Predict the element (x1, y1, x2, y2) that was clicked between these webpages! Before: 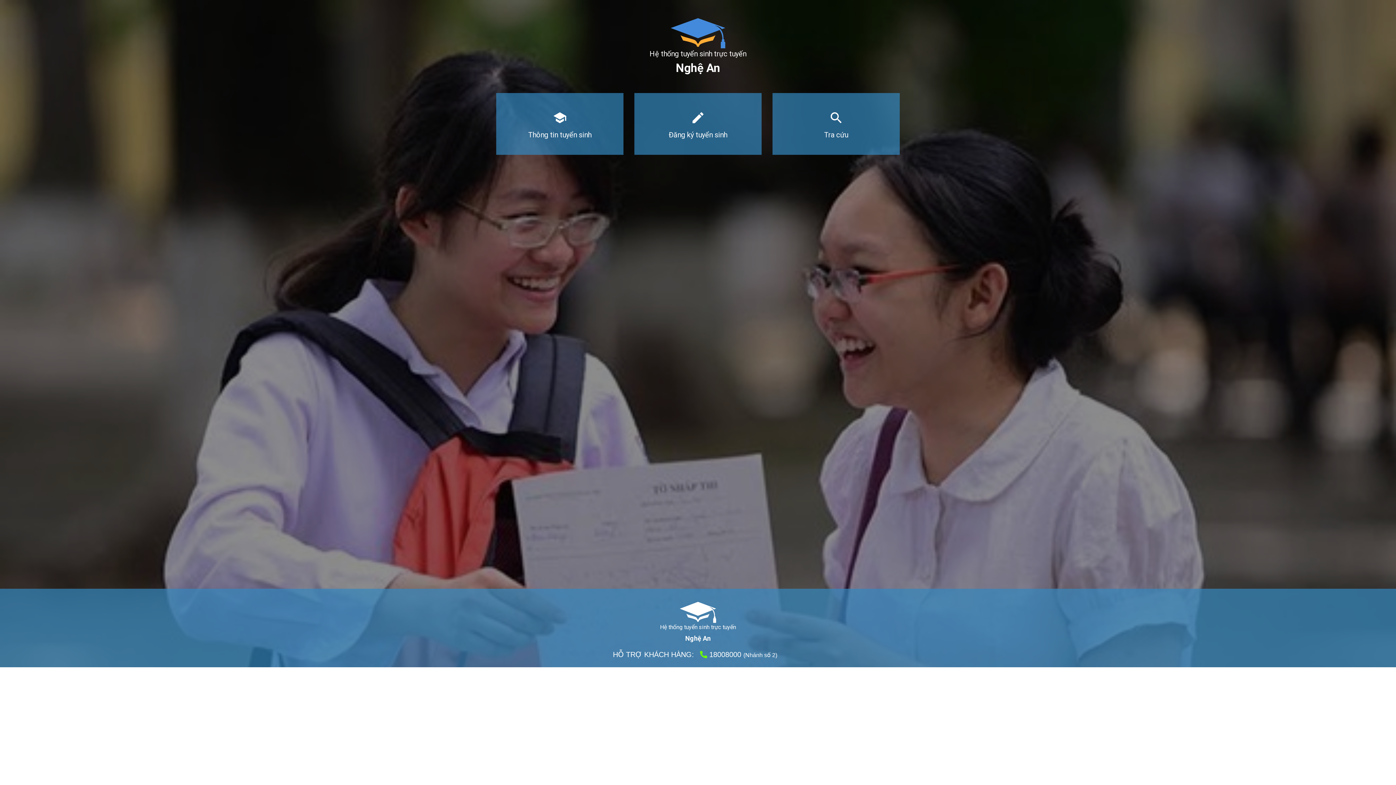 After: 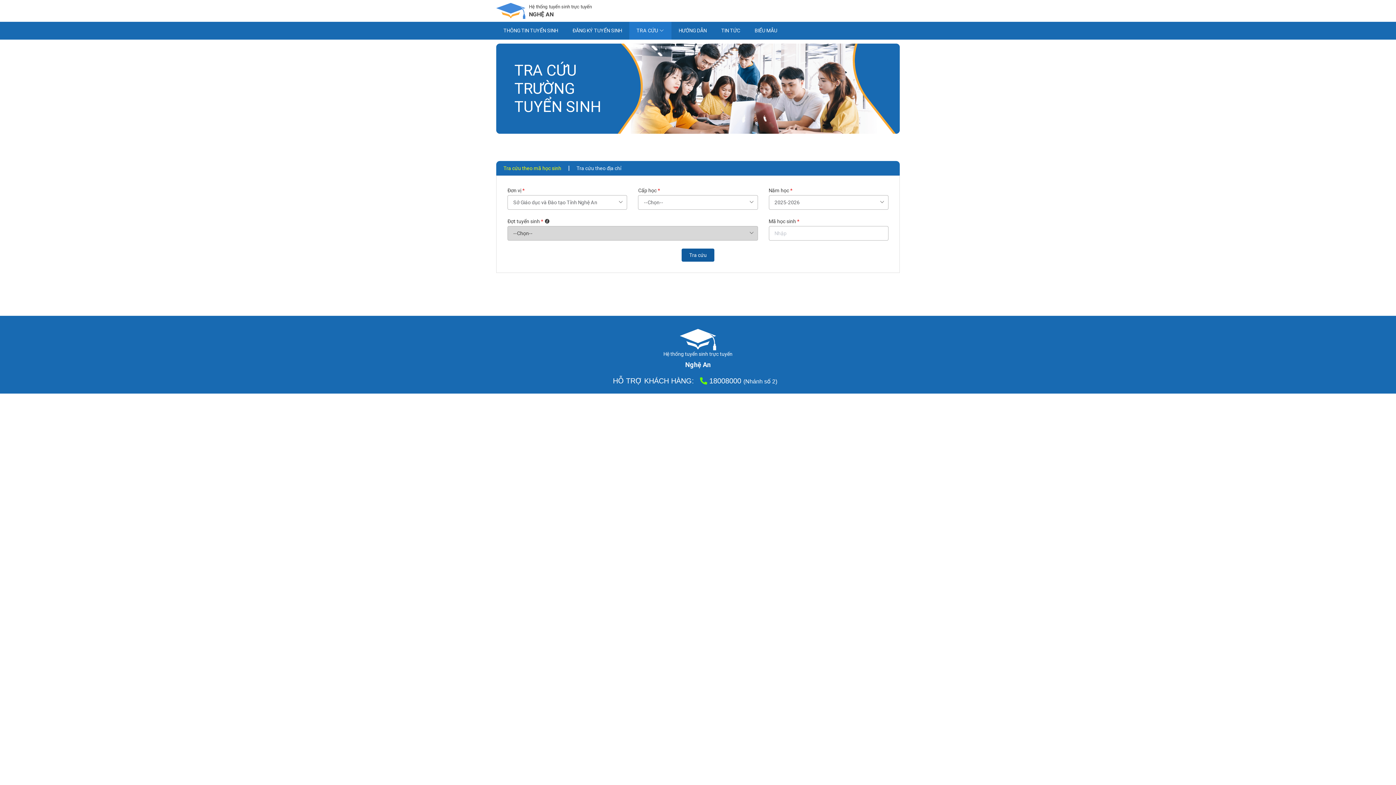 Action: label: Tra cứu bbox: (772, 93, 900, 155)